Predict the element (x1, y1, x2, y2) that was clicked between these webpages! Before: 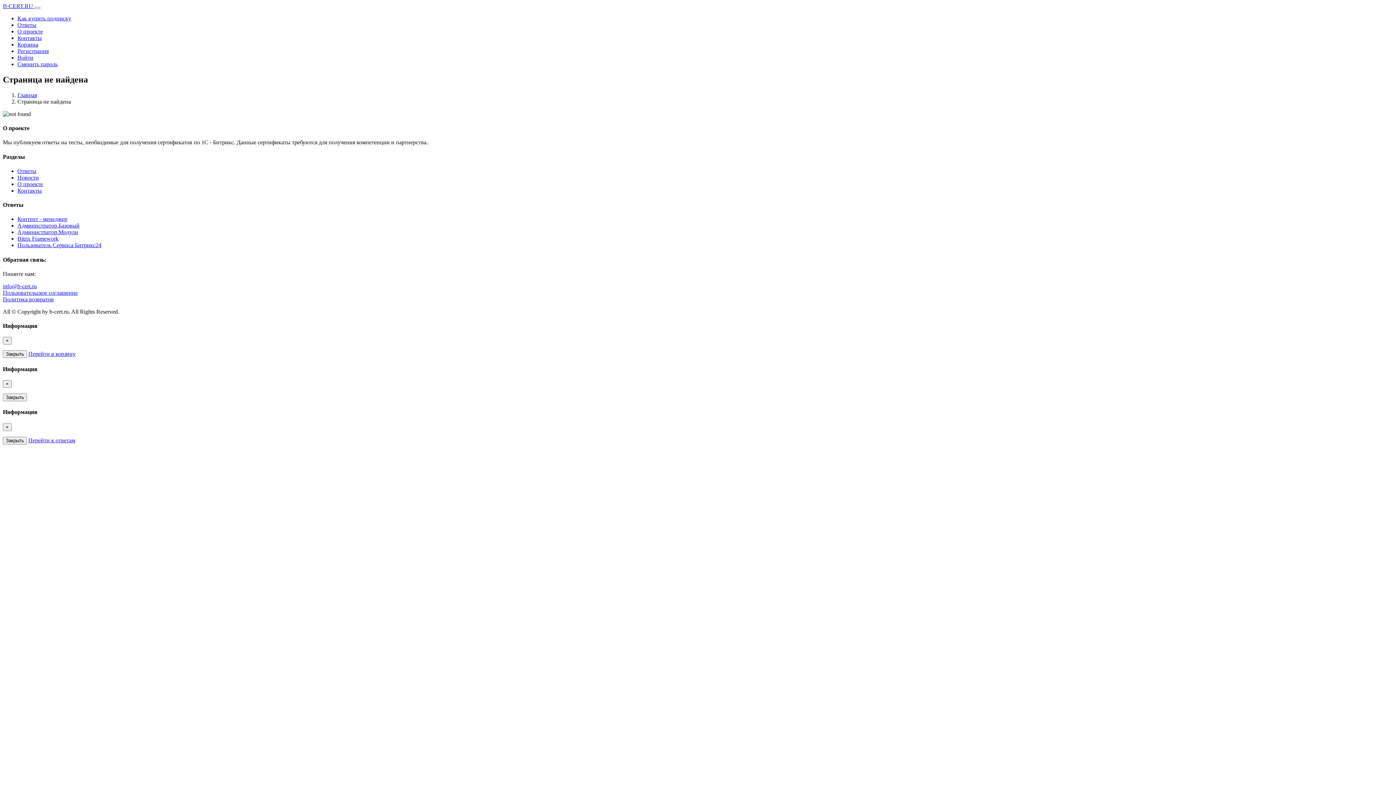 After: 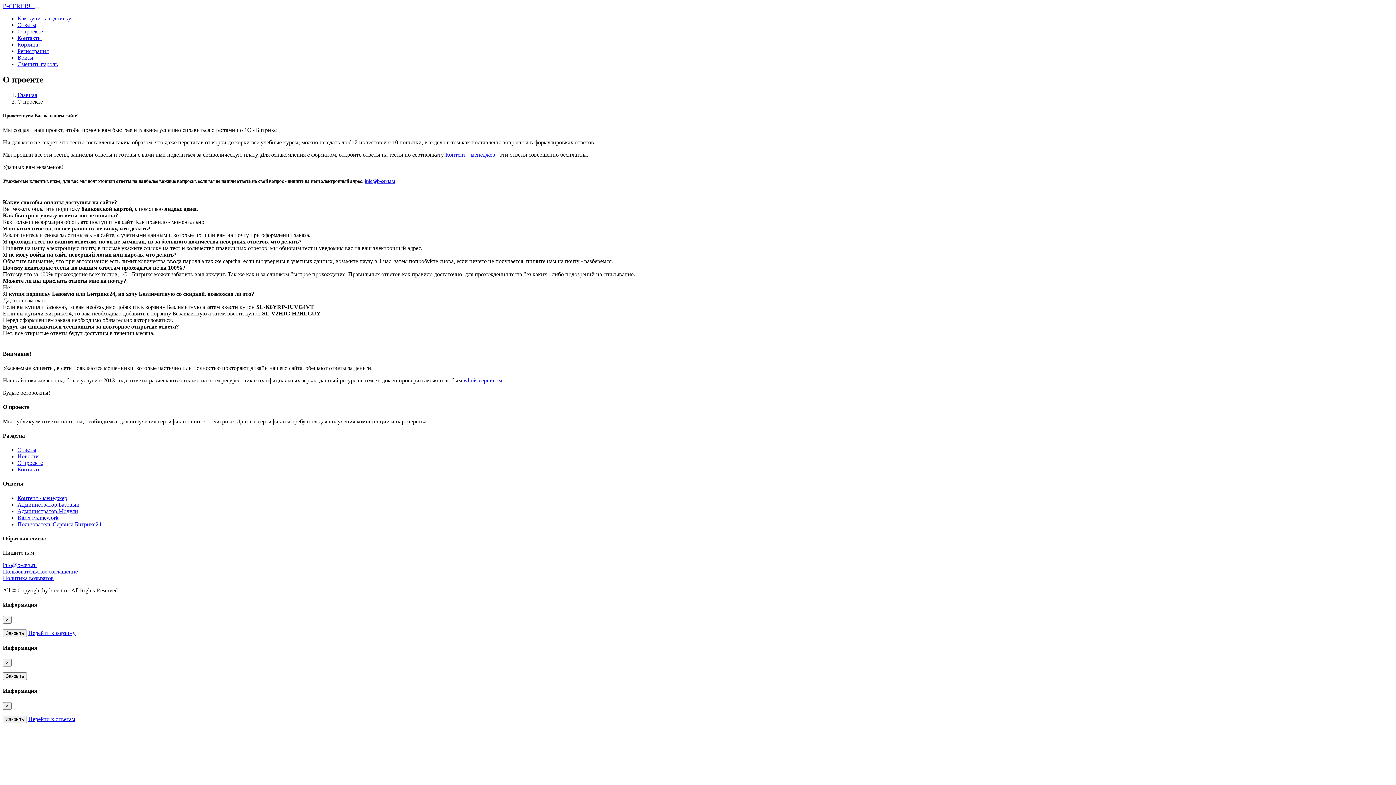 Action: label: О проекте bbox: (17, 28, 42, 34)